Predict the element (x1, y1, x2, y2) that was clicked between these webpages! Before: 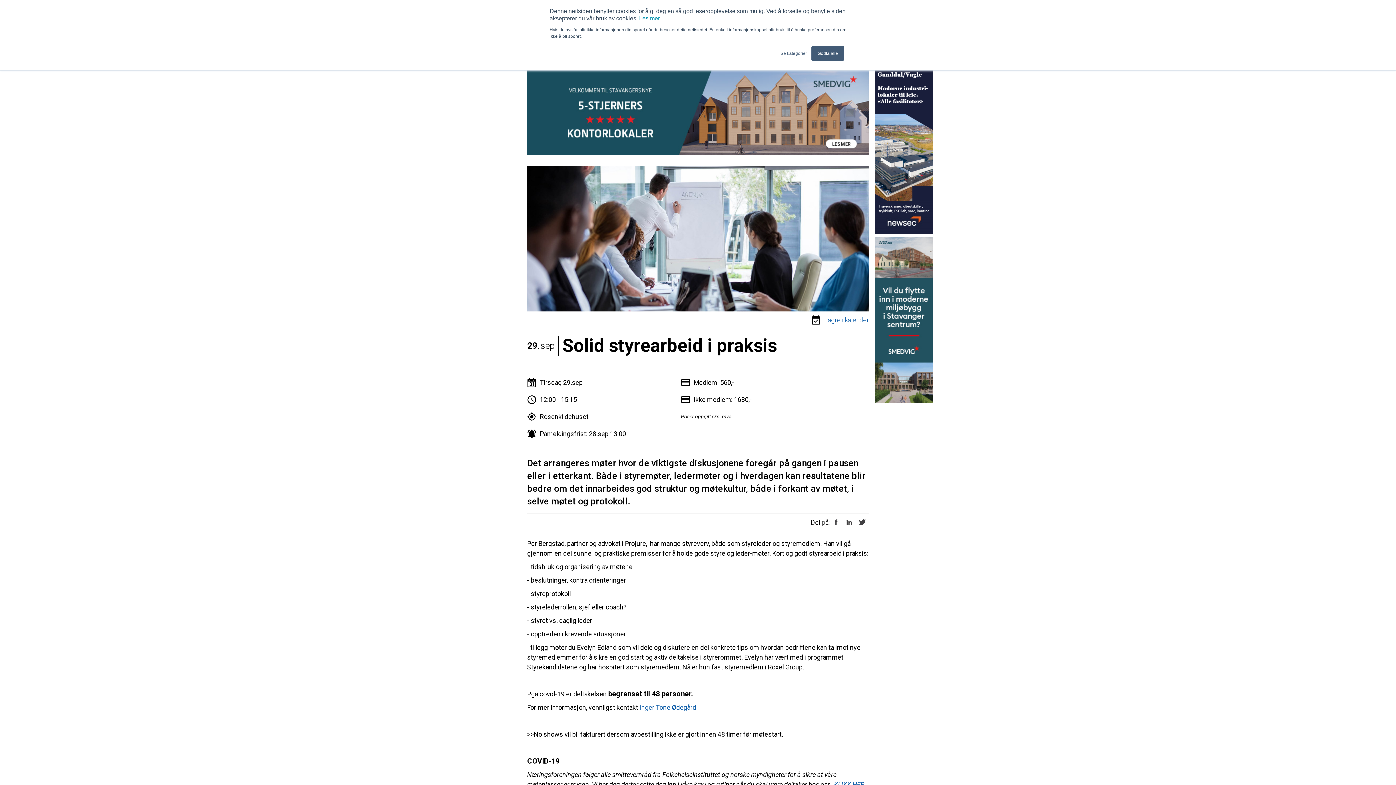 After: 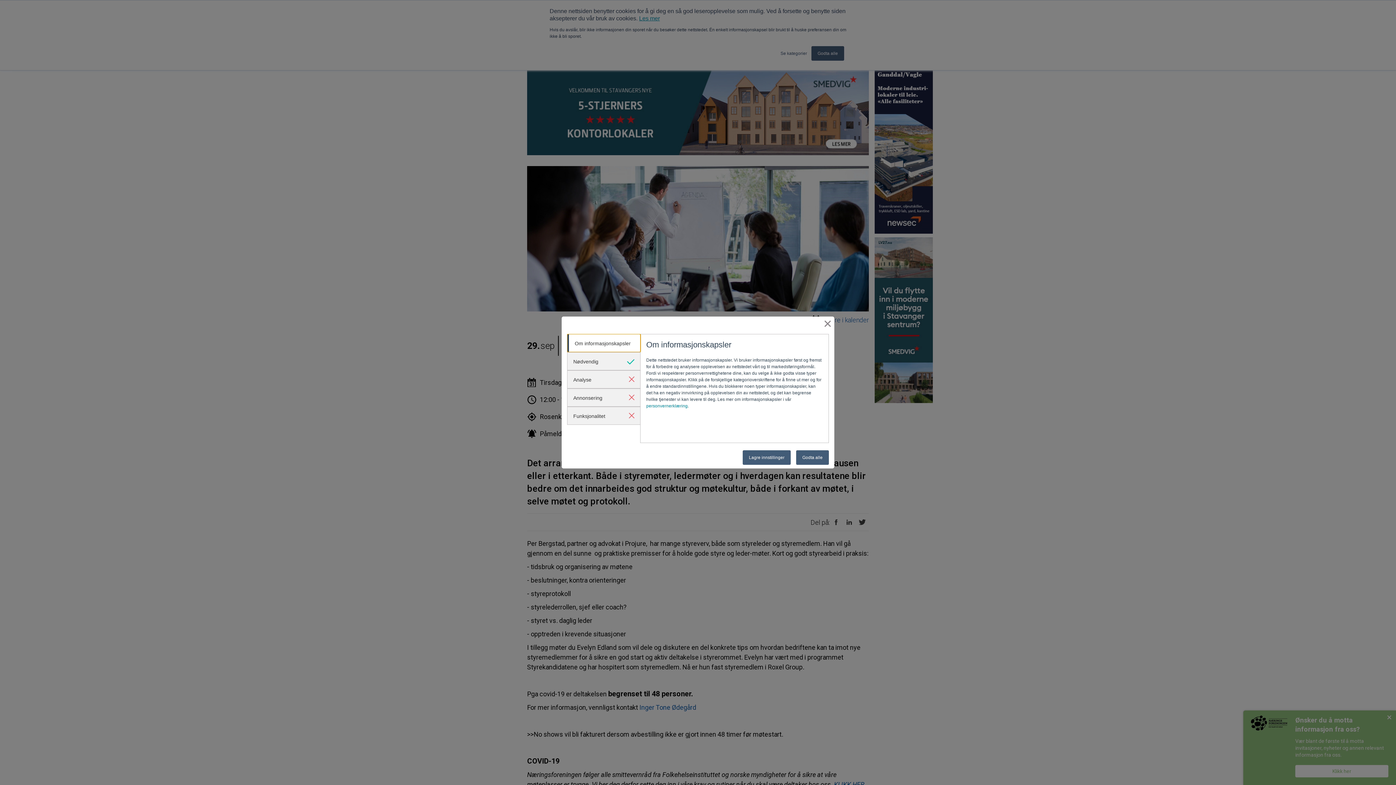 Action: bbox: (780, 50, 807, 56) label: Se kategorier